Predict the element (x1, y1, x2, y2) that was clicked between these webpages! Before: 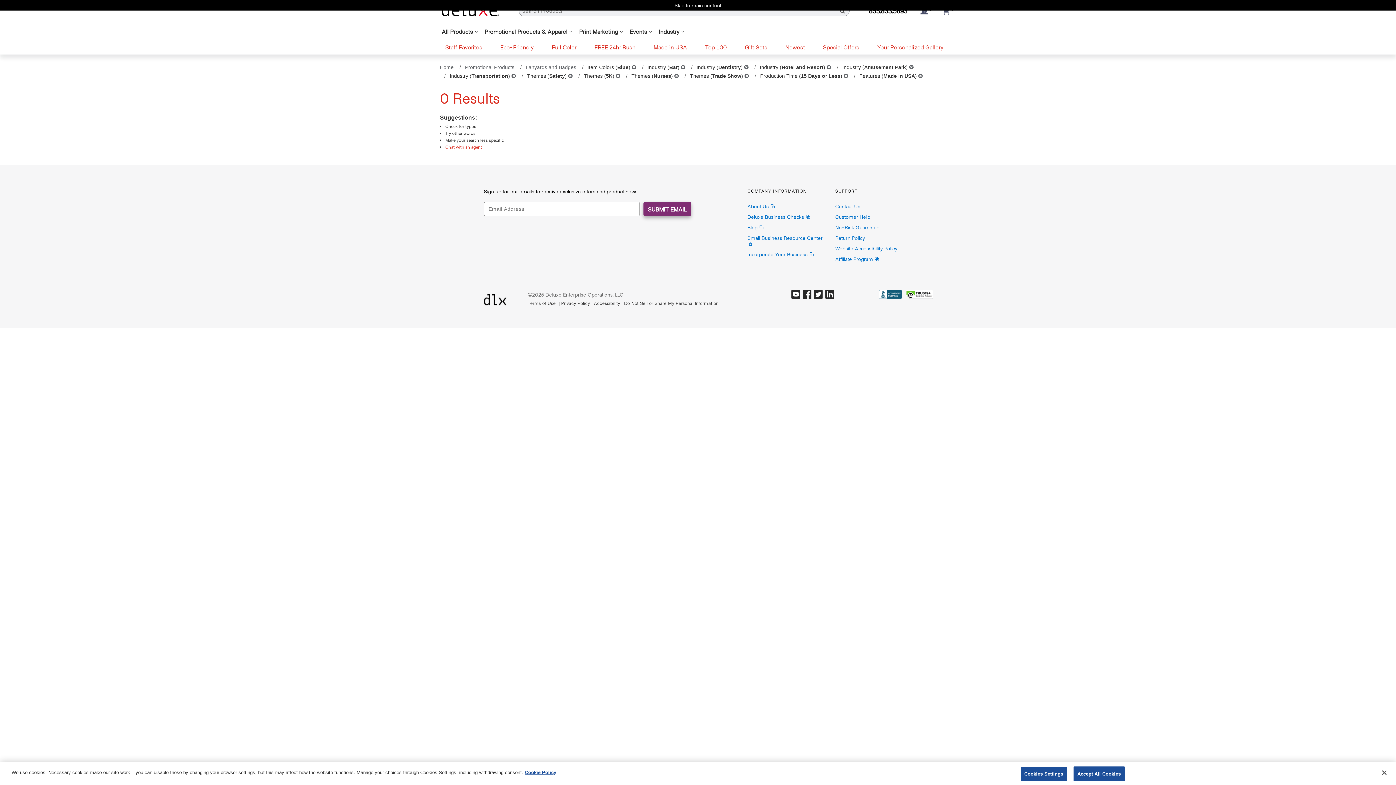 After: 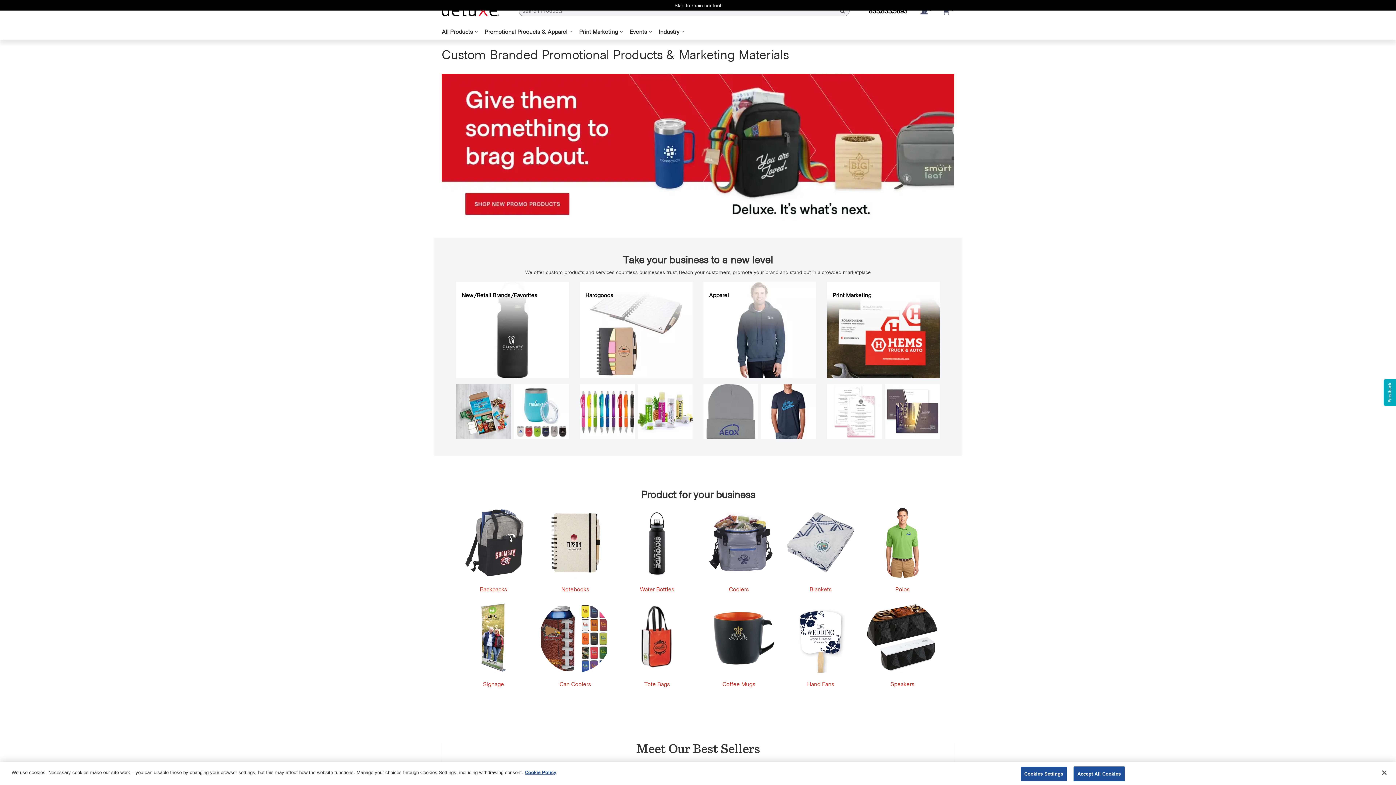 Action: bbox: (440, 64, 453, 70) label: Home